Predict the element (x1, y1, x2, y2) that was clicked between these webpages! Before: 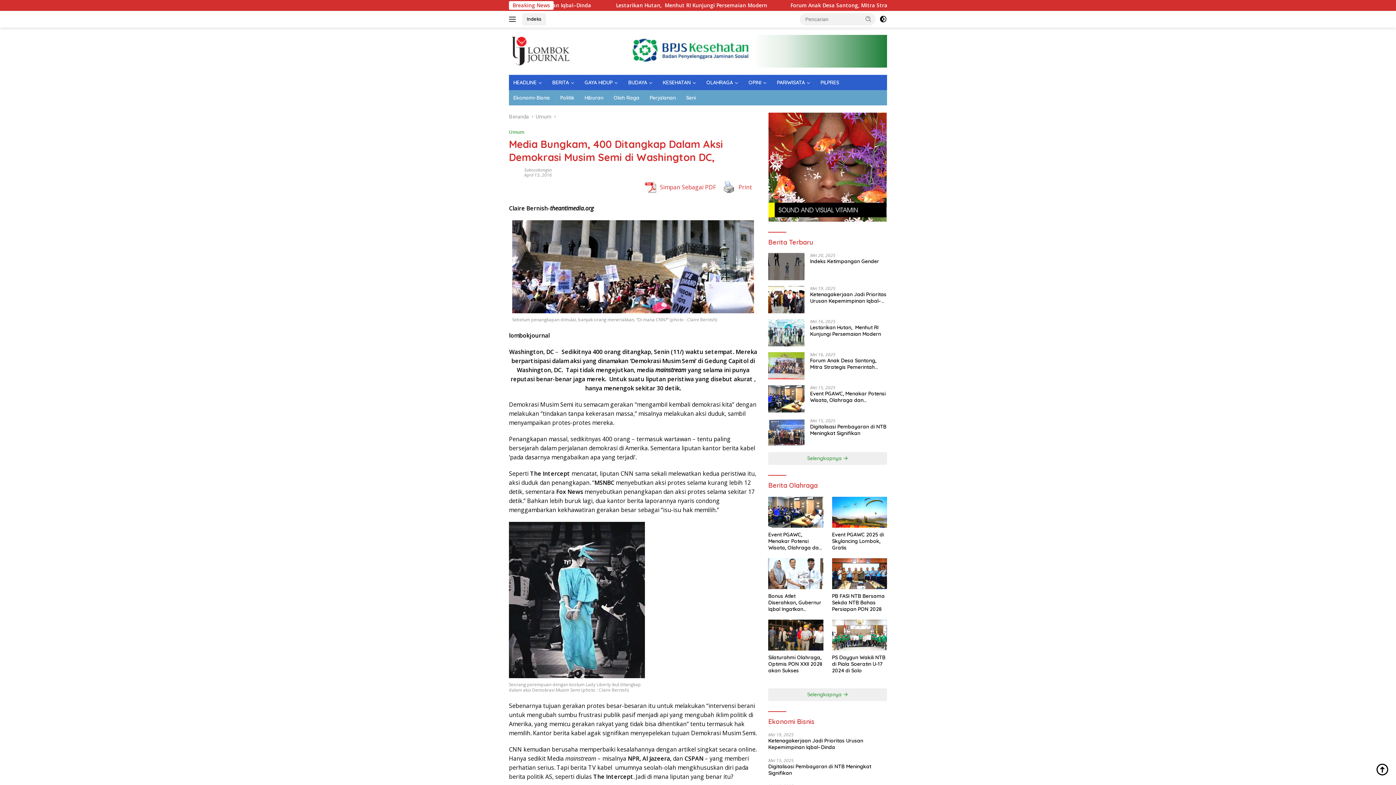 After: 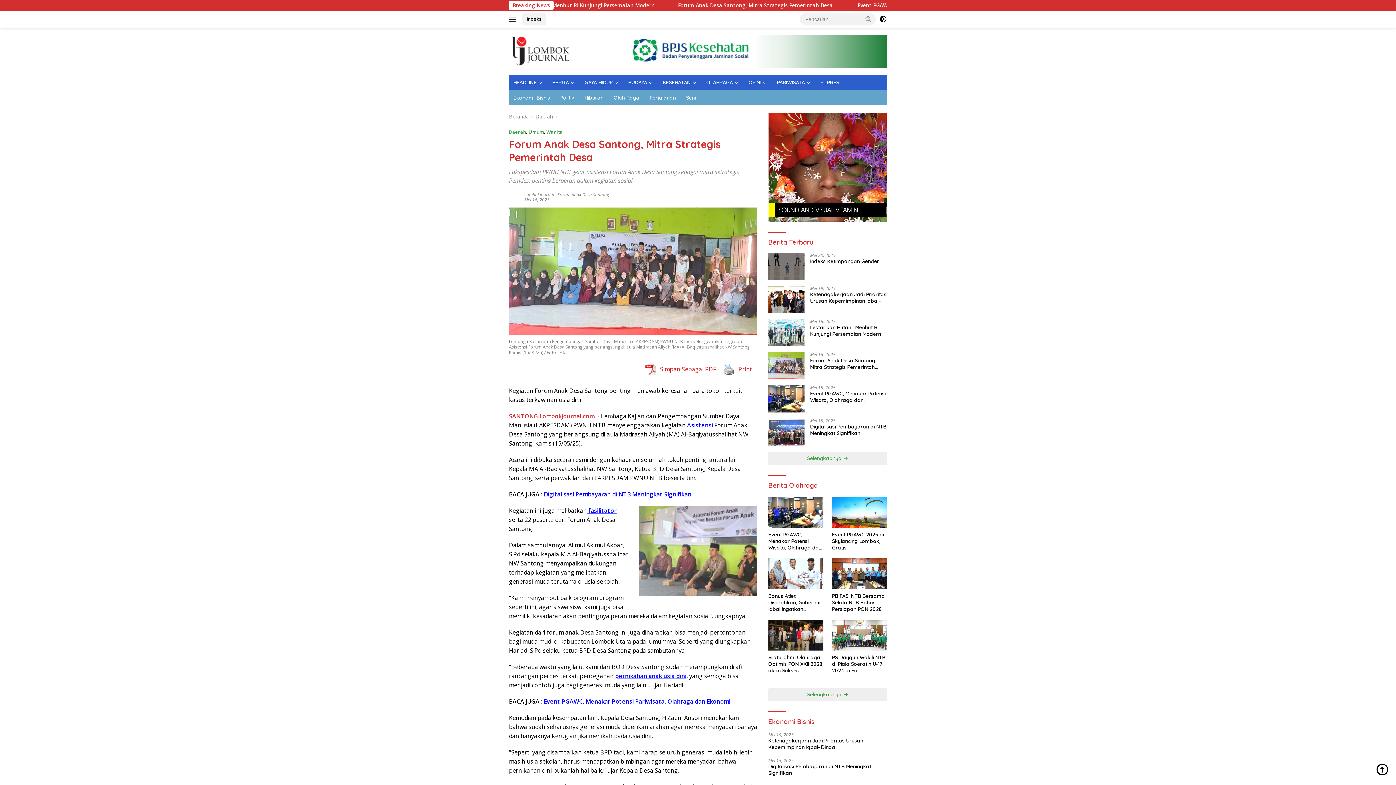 Action: bbox: (810, 357, 887, 370) label: Forum Anak Desa Santong, Mitra Strategis Pemerintah Desa 